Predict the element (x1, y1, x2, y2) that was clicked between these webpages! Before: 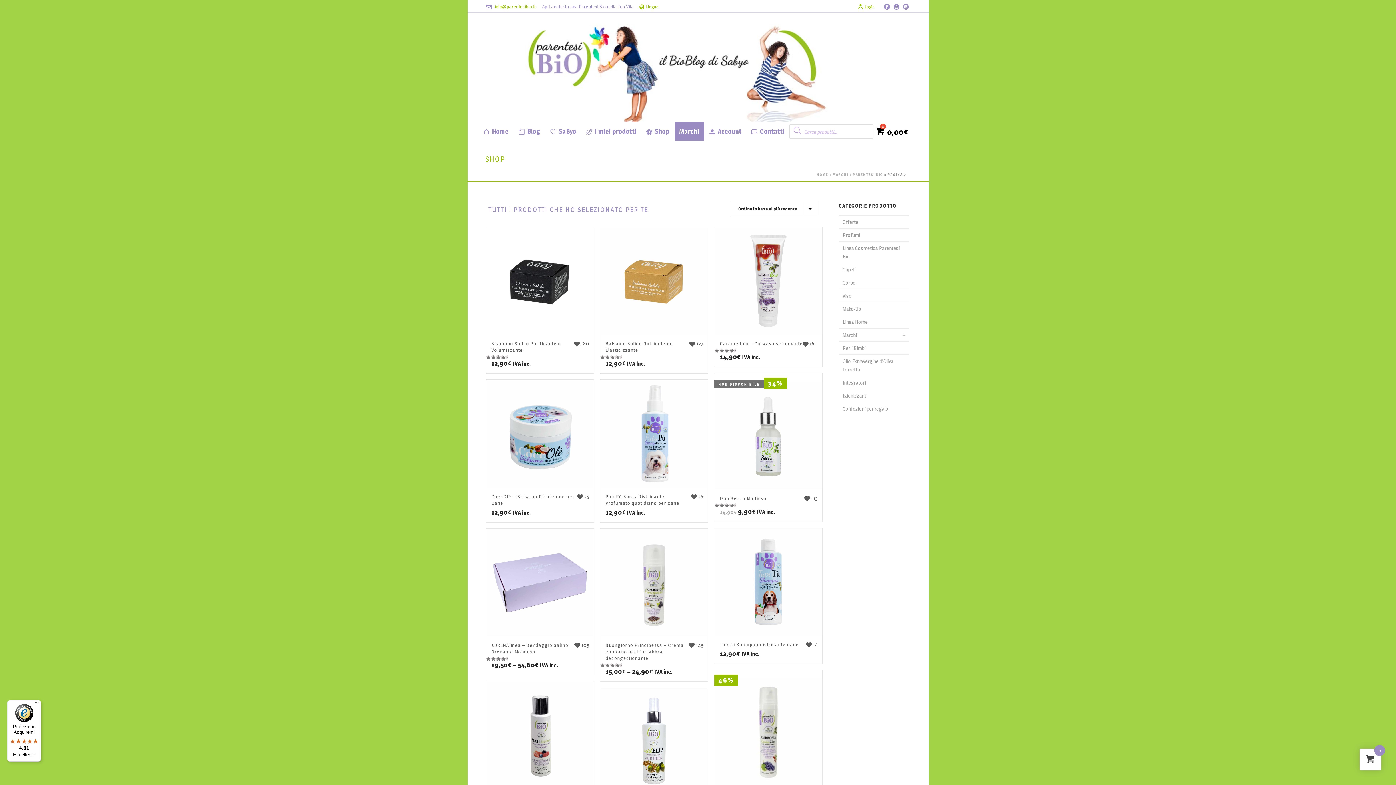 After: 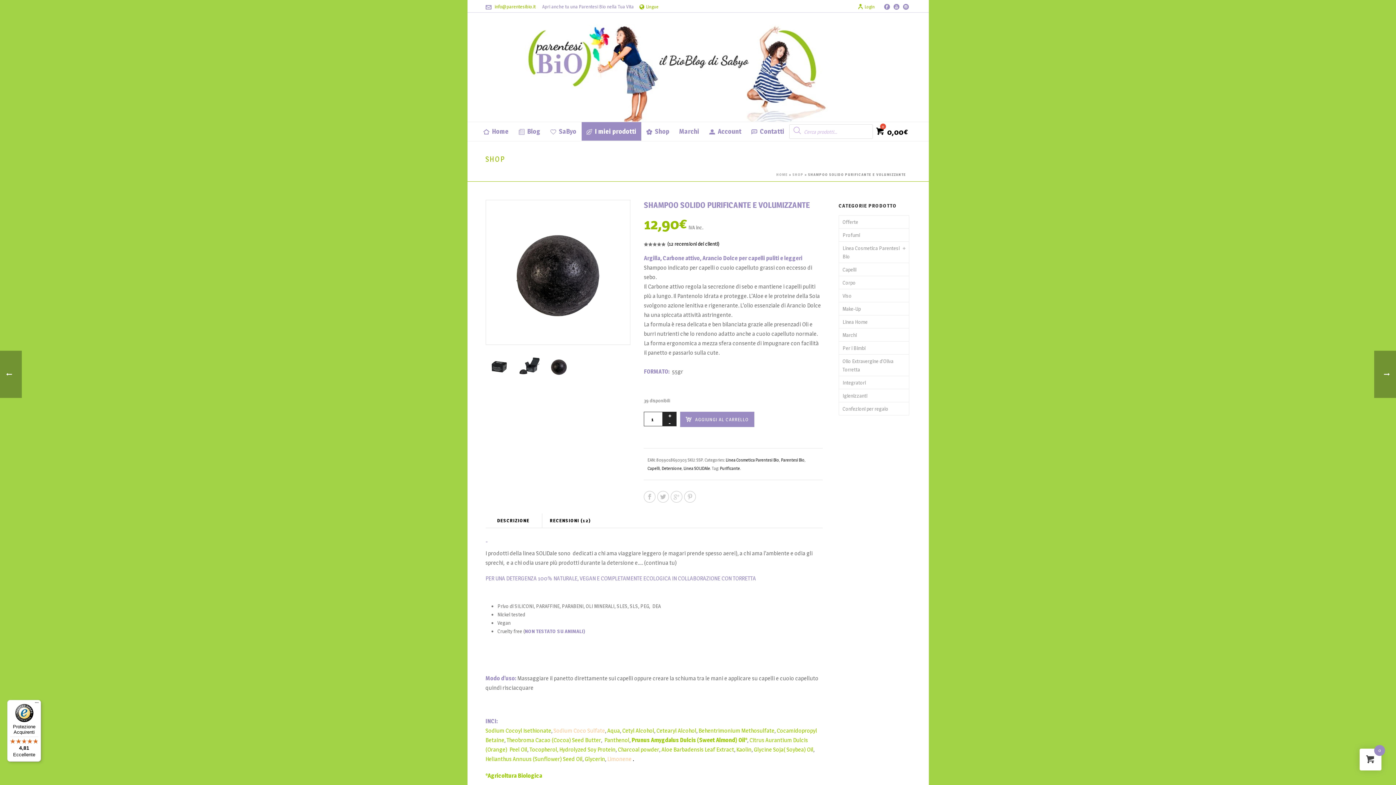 Action: bbox: (486, 227, 593, 335)